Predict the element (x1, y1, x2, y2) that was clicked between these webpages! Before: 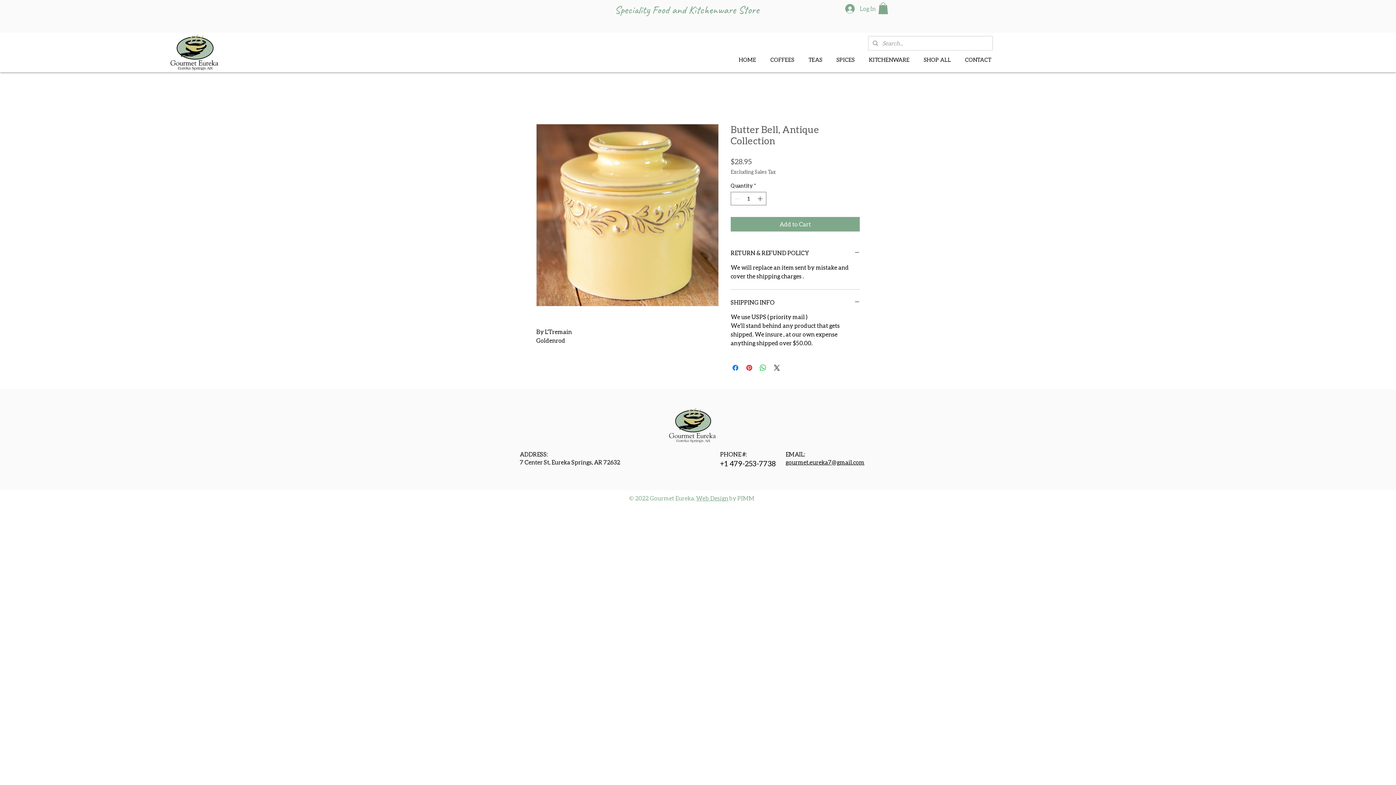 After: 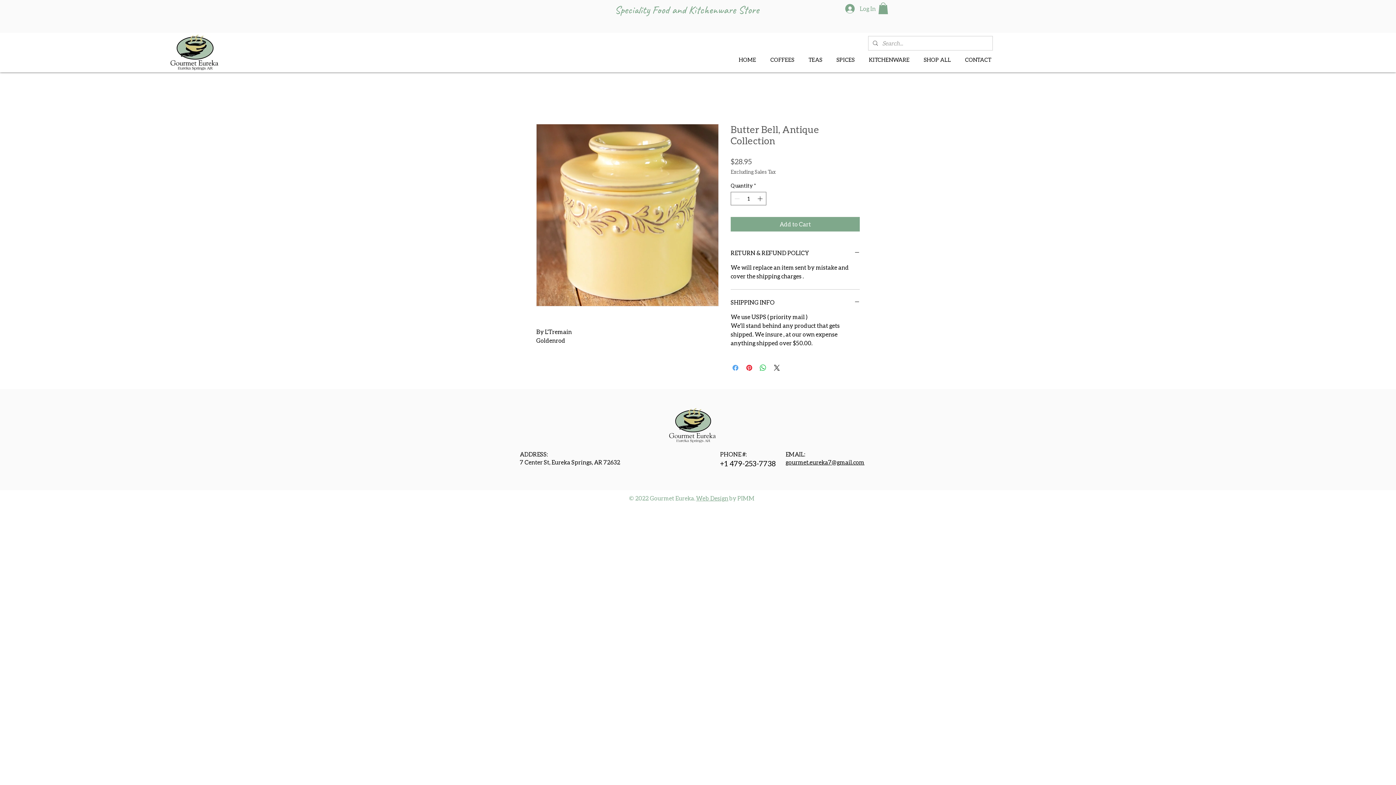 Action: label: Share on Facebook bbox: (731, 363, 740, 372)